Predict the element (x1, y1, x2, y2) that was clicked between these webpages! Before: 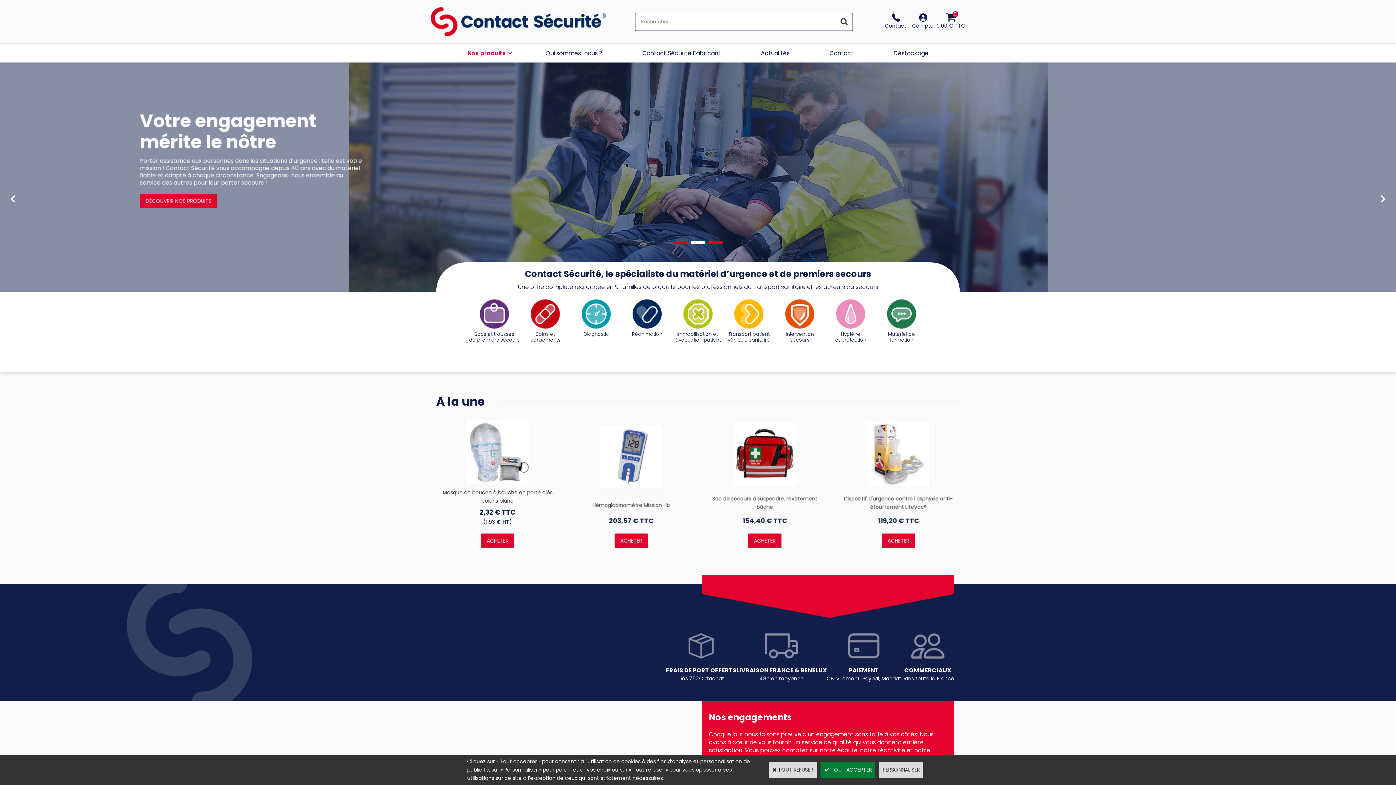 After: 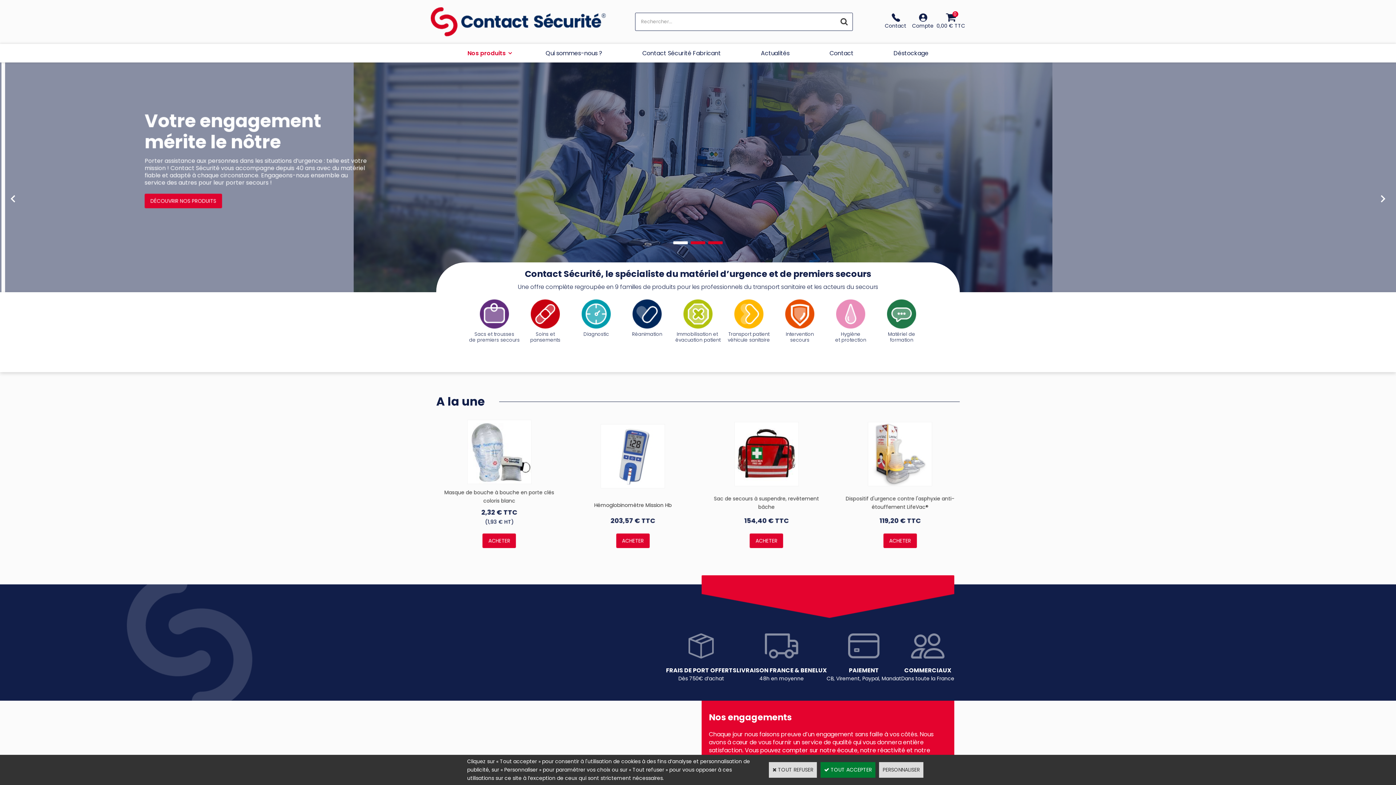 Action: bbox: (430, 17, 606, 25)